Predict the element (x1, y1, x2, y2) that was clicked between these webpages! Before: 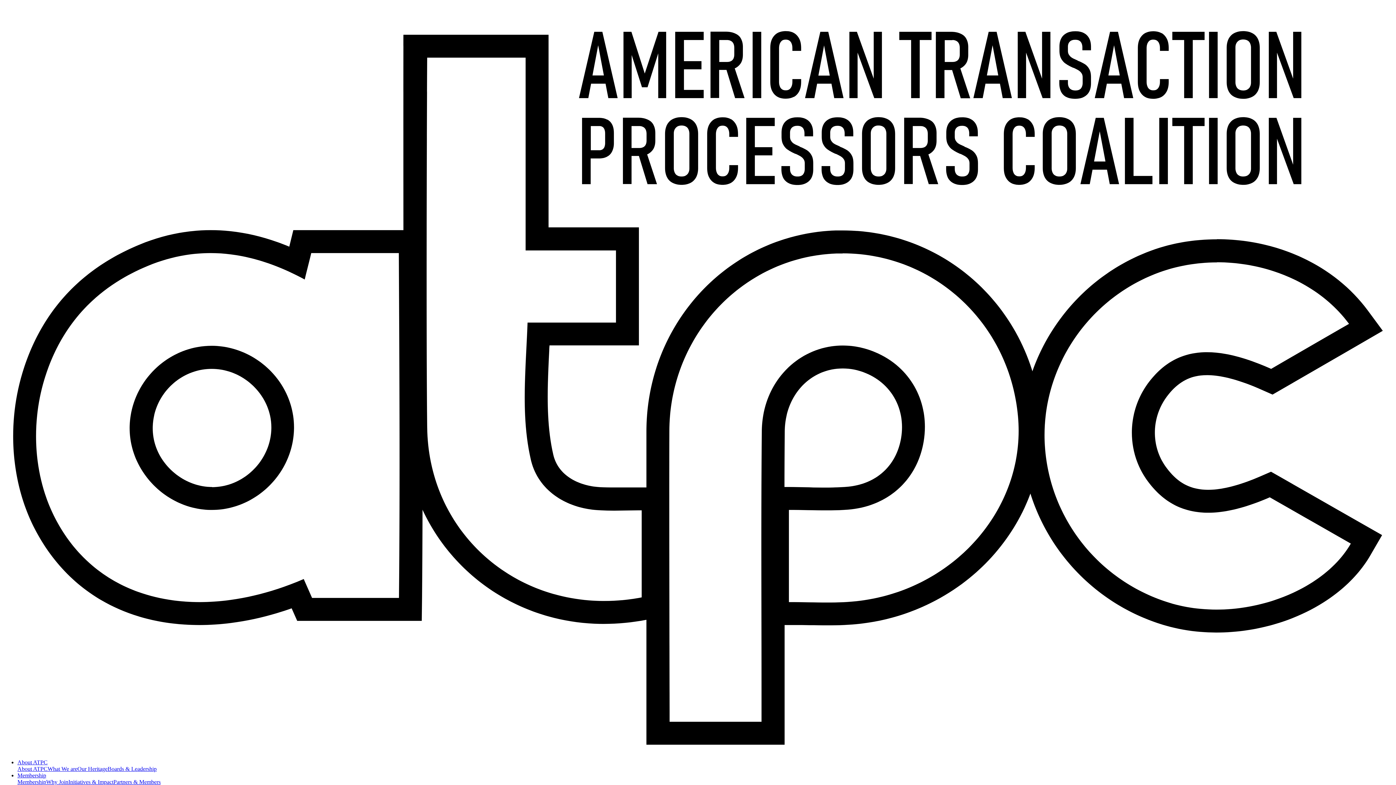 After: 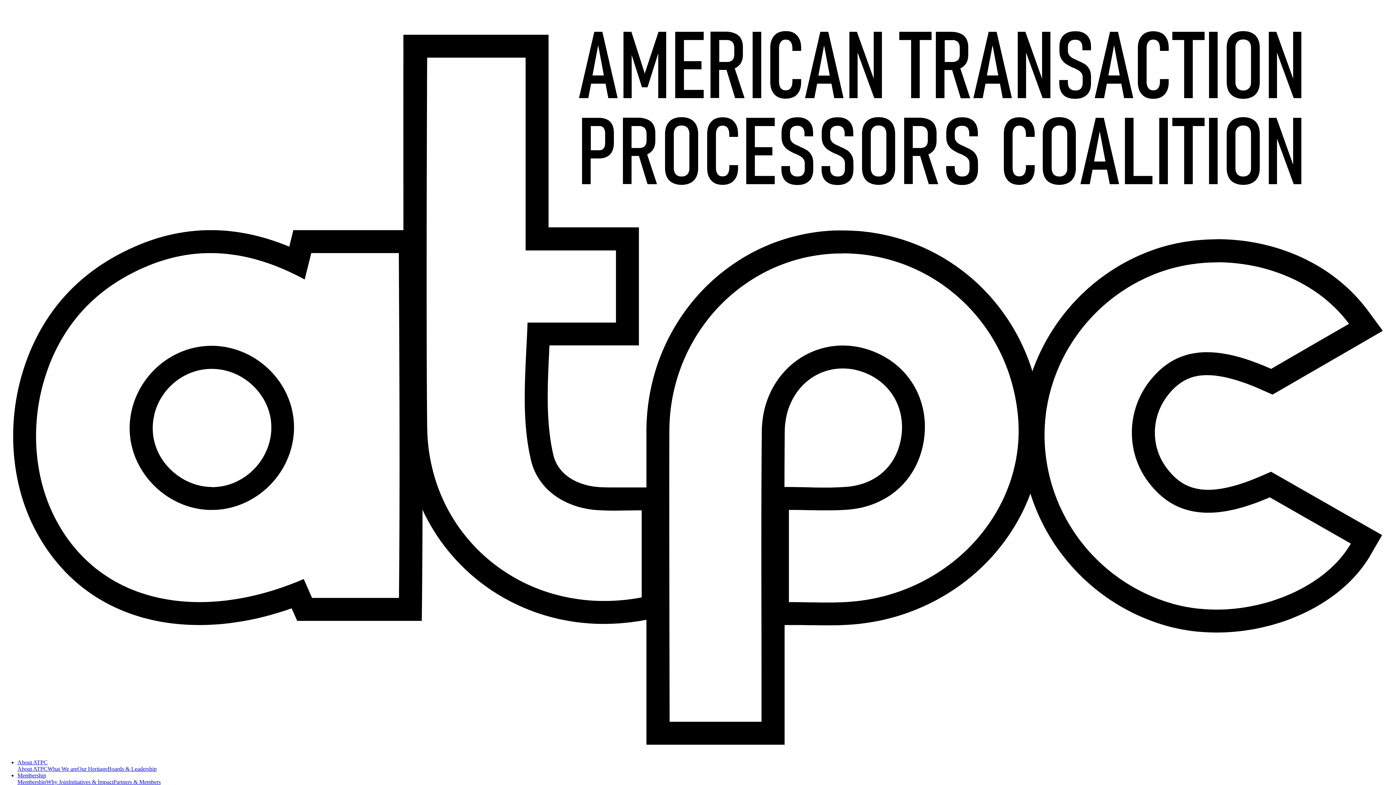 Action: label: Membership bbox: (17, 779, 46, 785)